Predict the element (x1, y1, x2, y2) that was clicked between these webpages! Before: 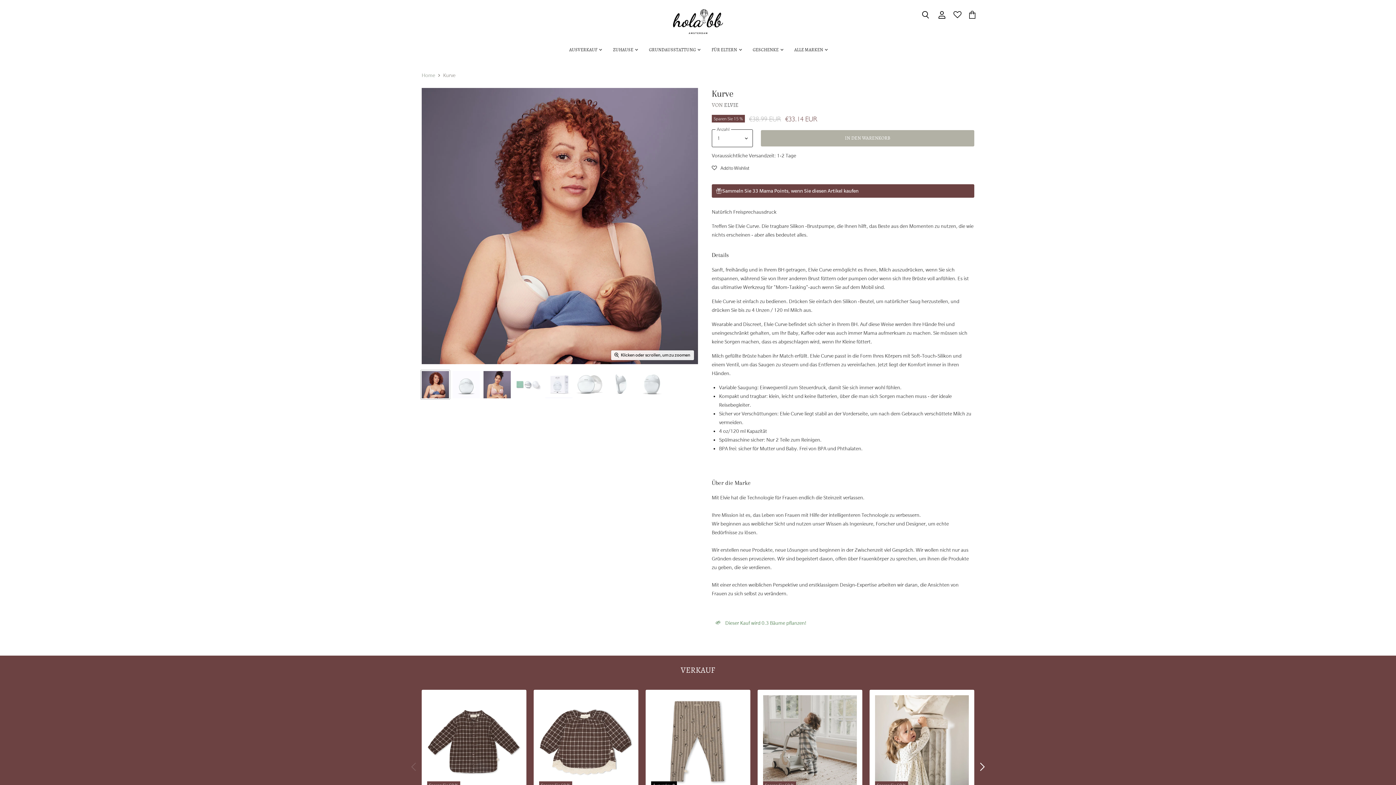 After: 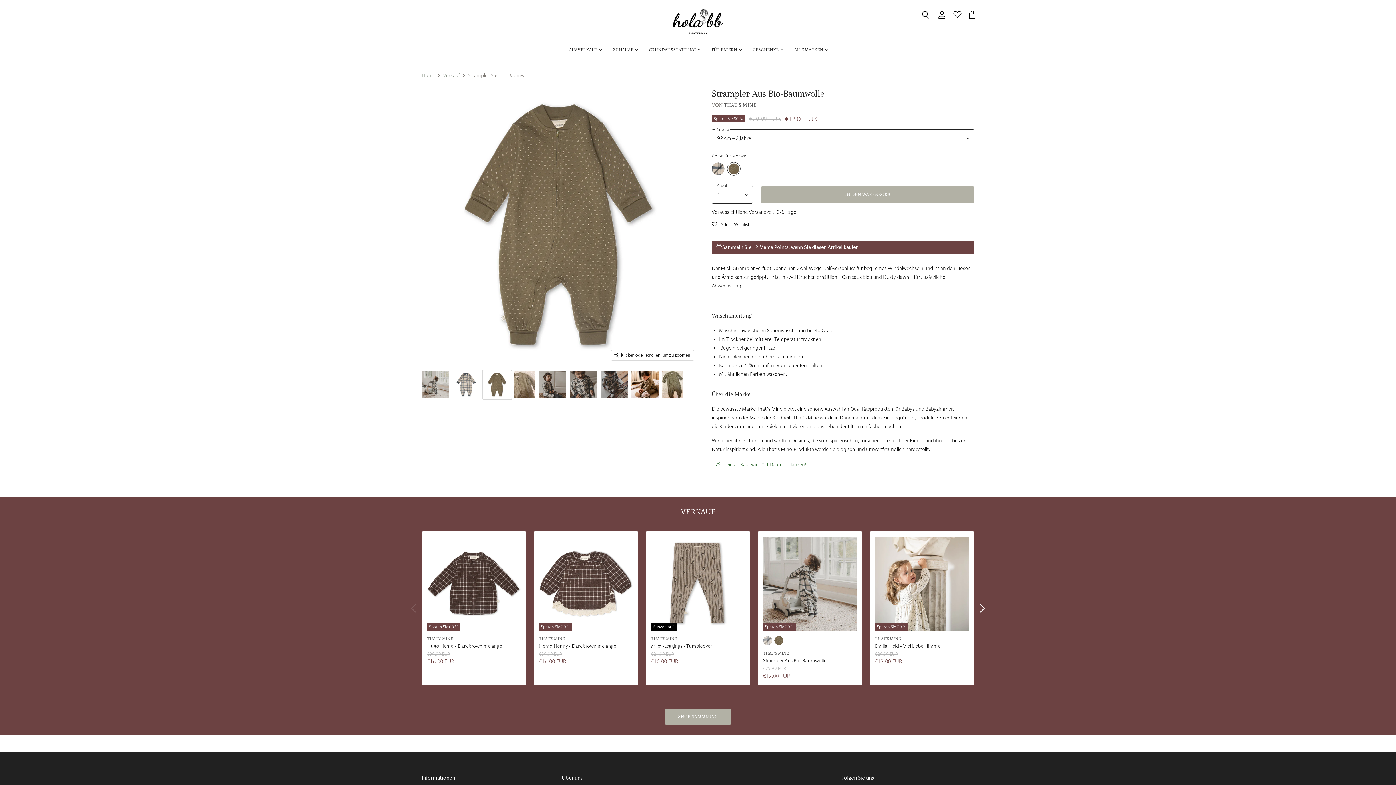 Action: label: Sparen Sie 60 % bbox: (763, 695, 857, 789)